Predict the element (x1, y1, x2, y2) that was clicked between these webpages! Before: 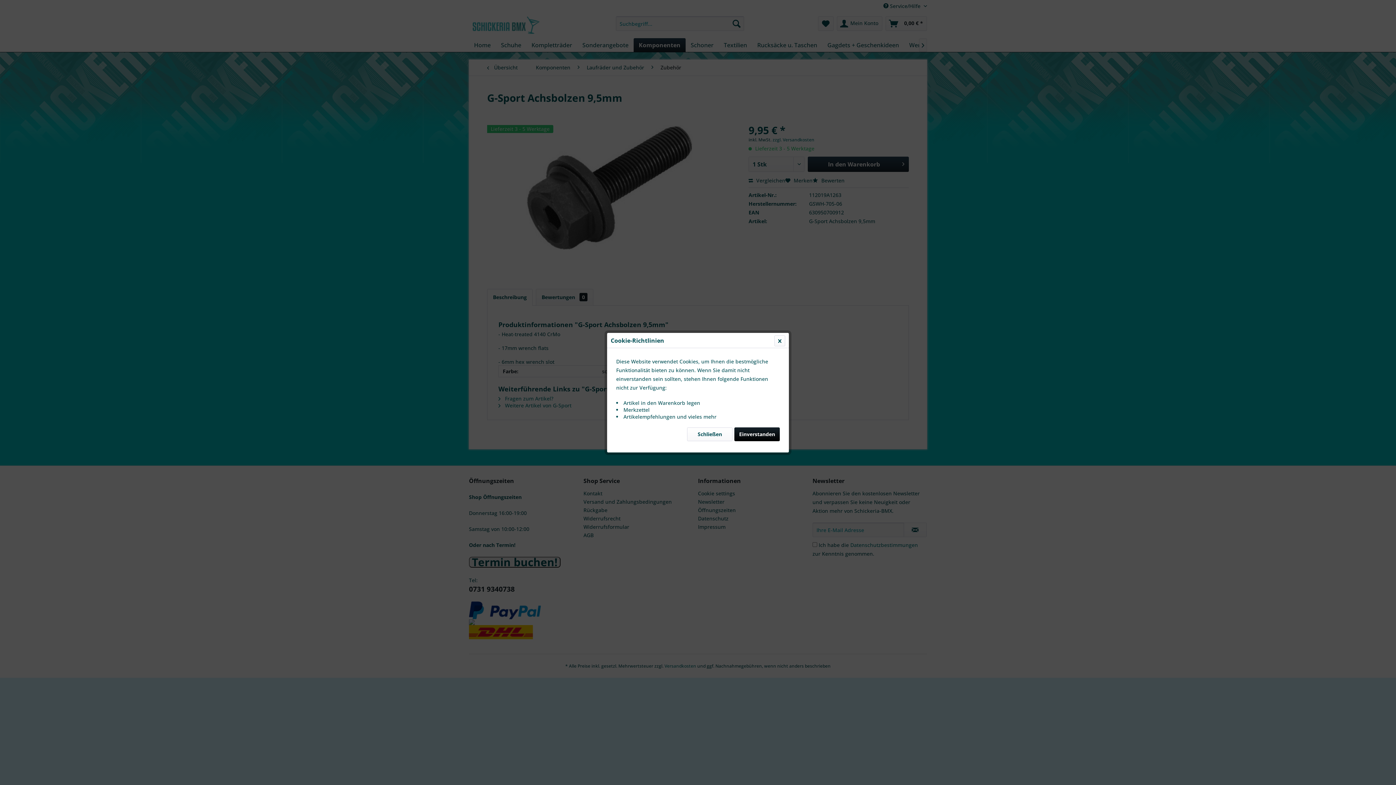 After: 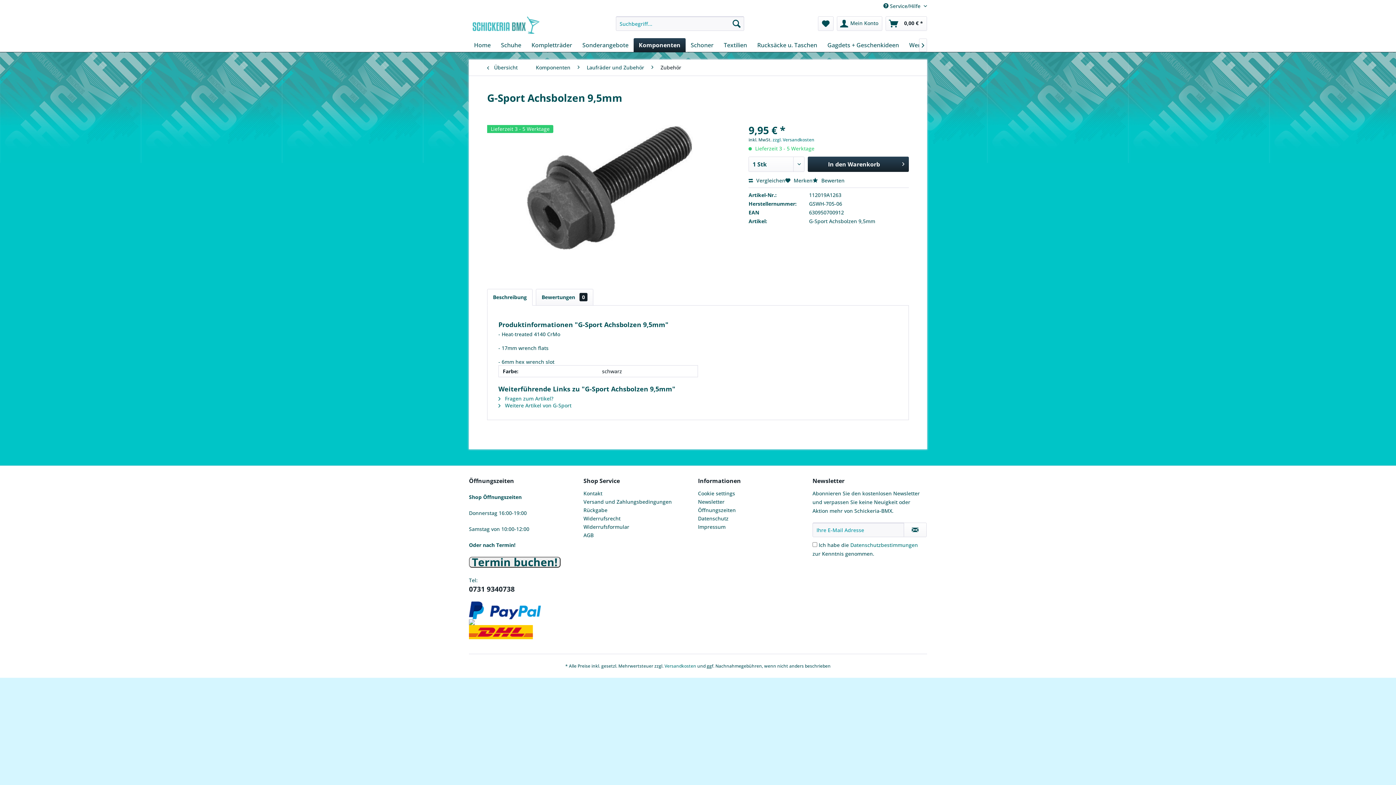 Action: bbox: (687, 427, 732, 441) label: Schließen